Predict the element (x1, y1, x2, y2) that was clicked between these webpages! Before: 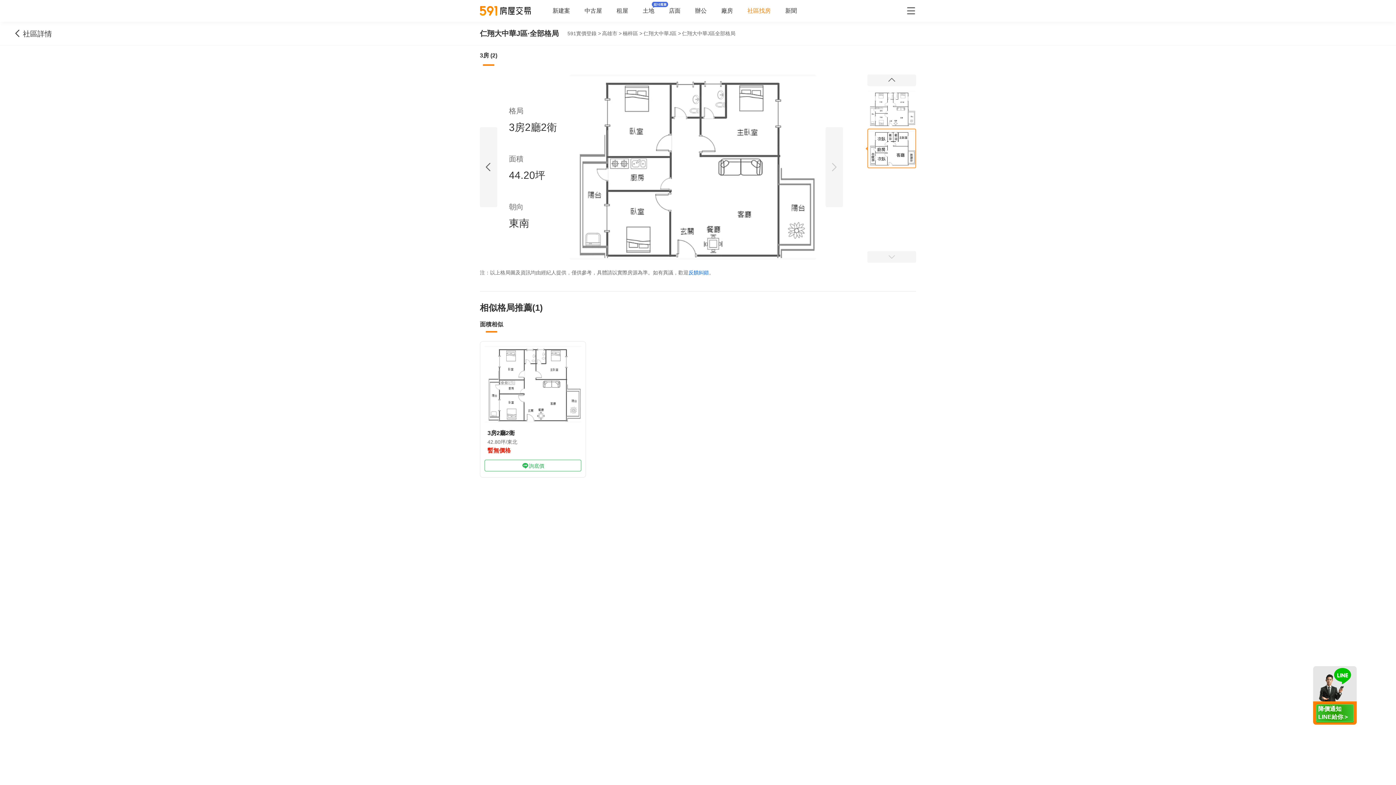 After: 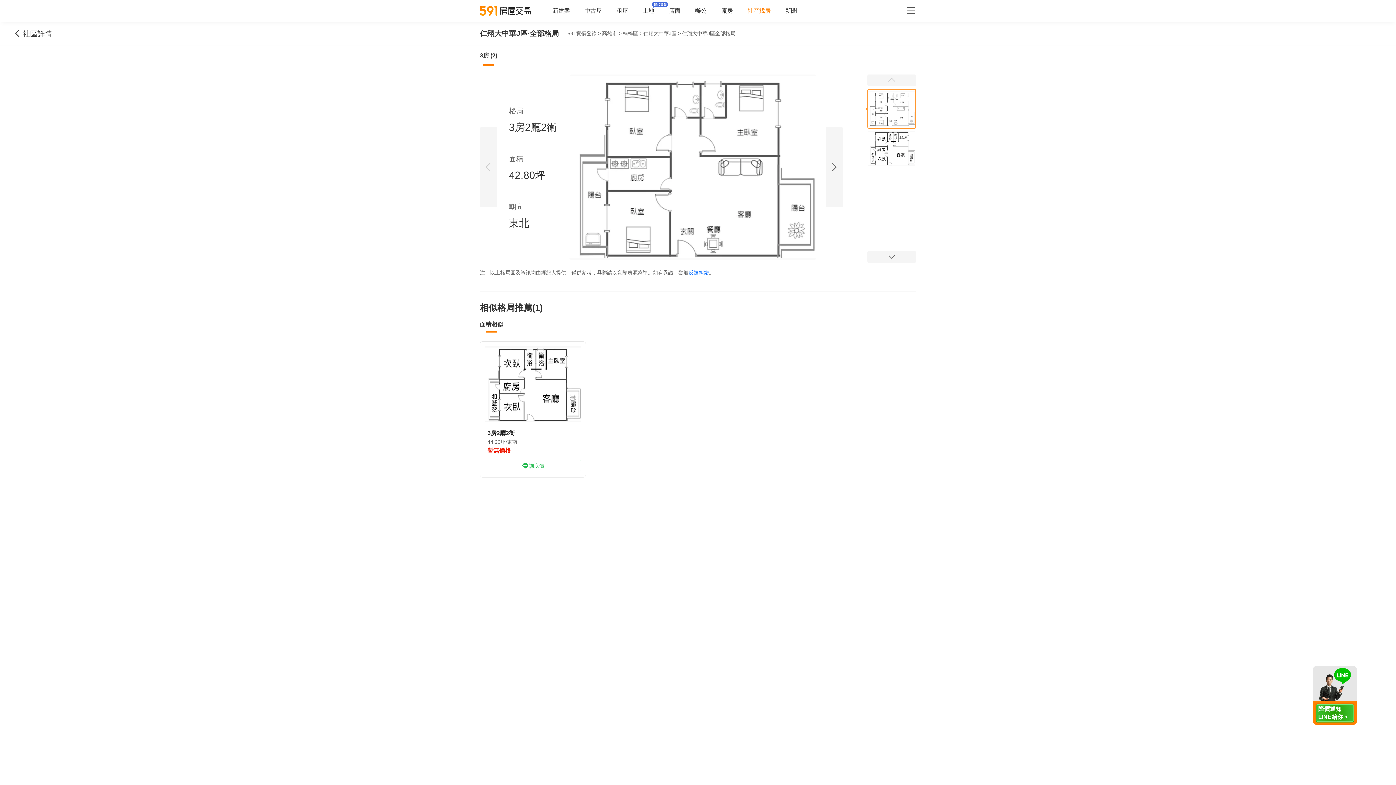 Action: bbox: (480, 127, 497, 207)